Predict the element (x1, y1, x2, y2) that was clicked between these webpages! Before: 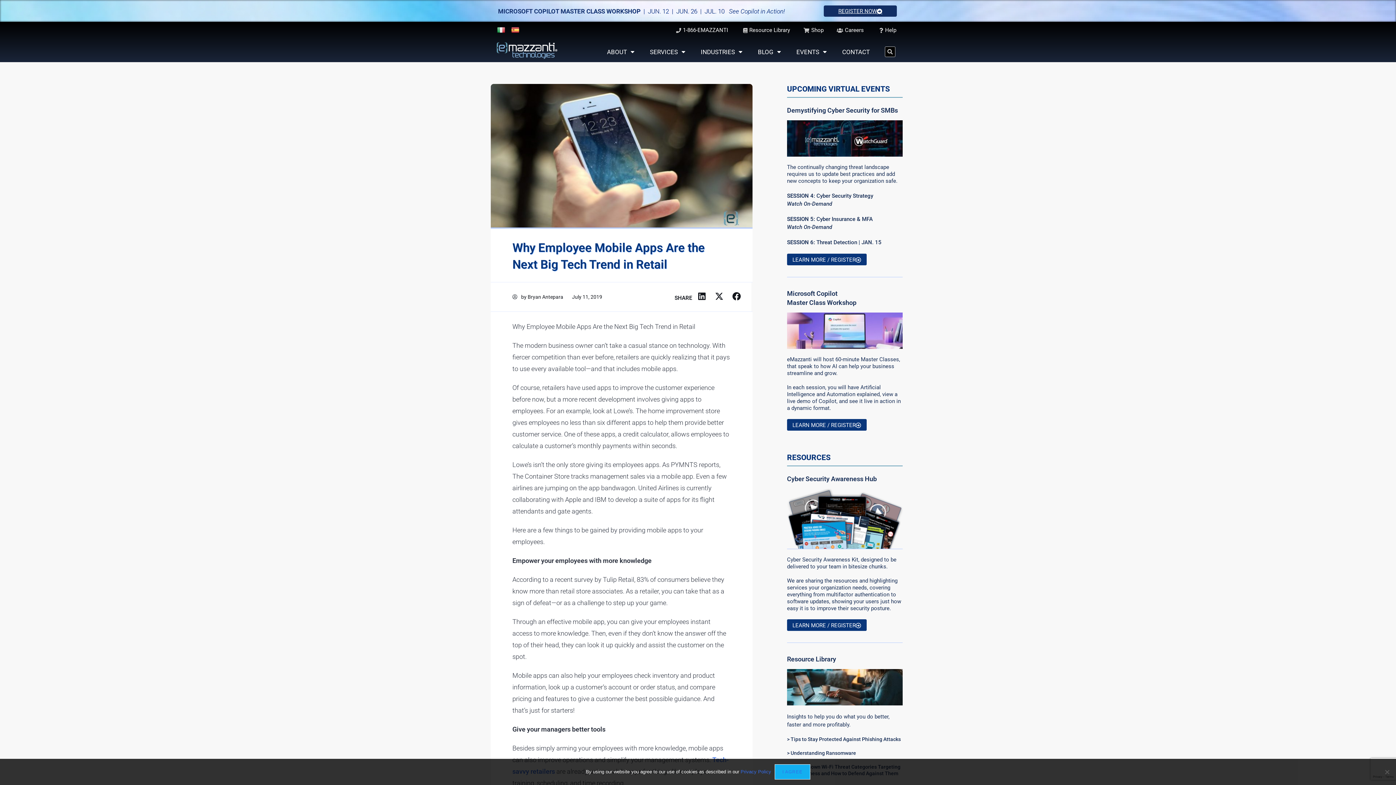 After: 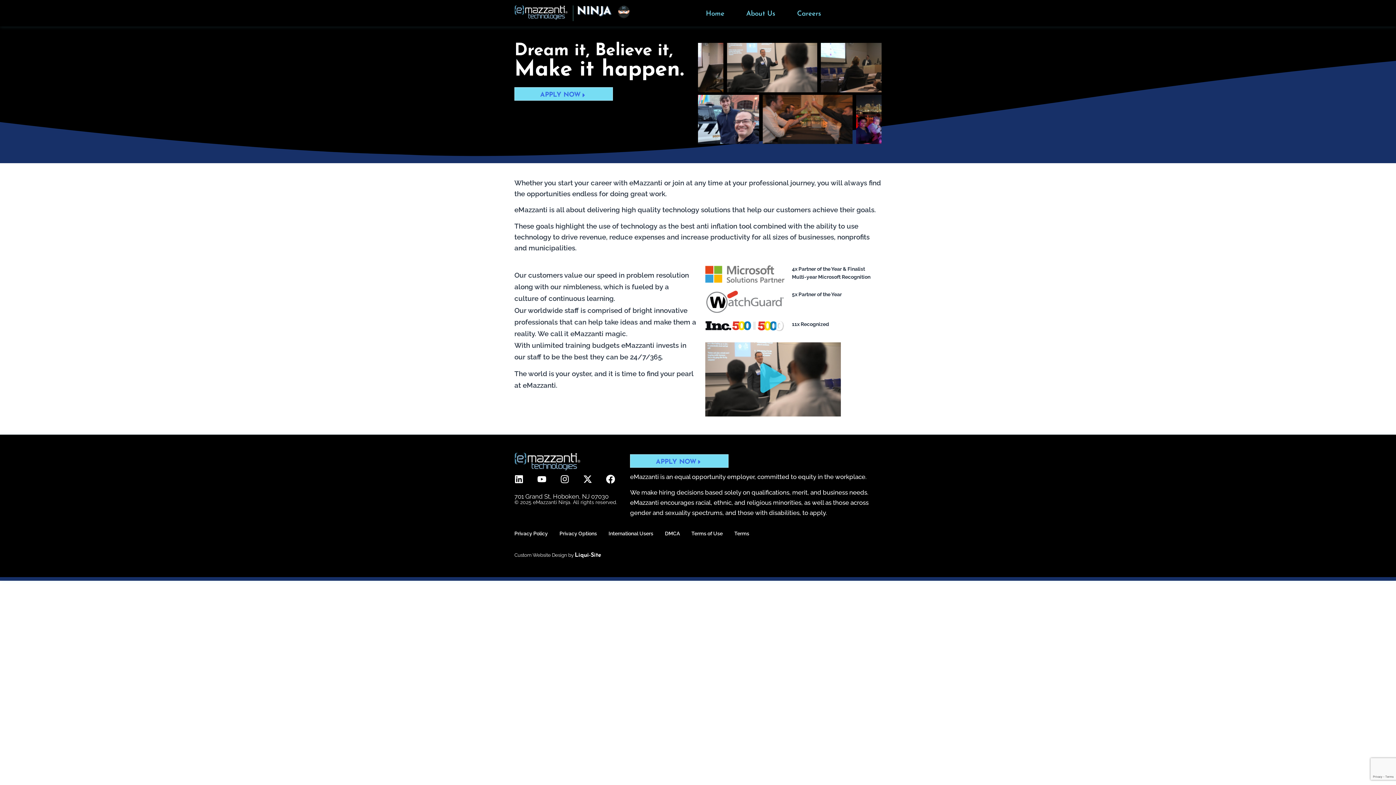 Action: bbox: (836, 25, 864, 35) label: Careers